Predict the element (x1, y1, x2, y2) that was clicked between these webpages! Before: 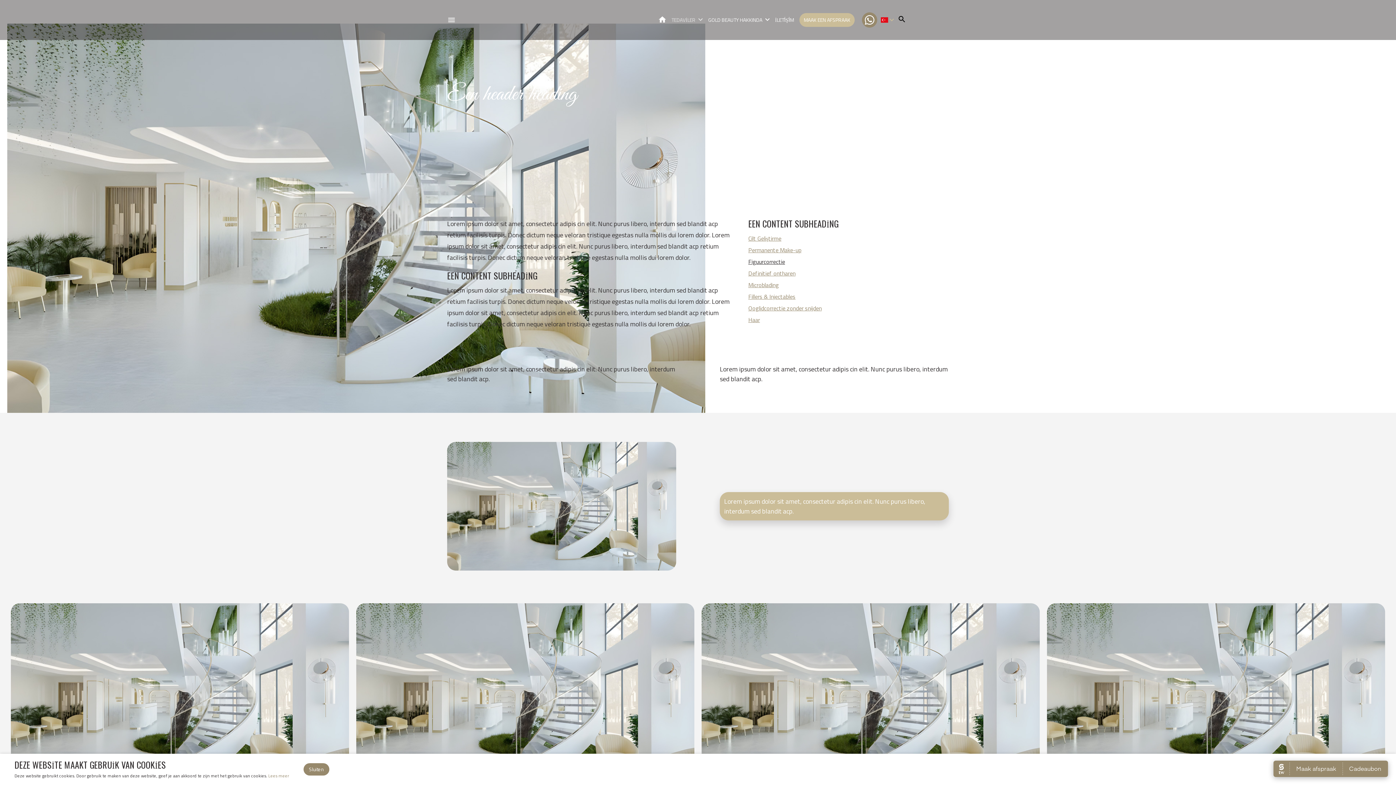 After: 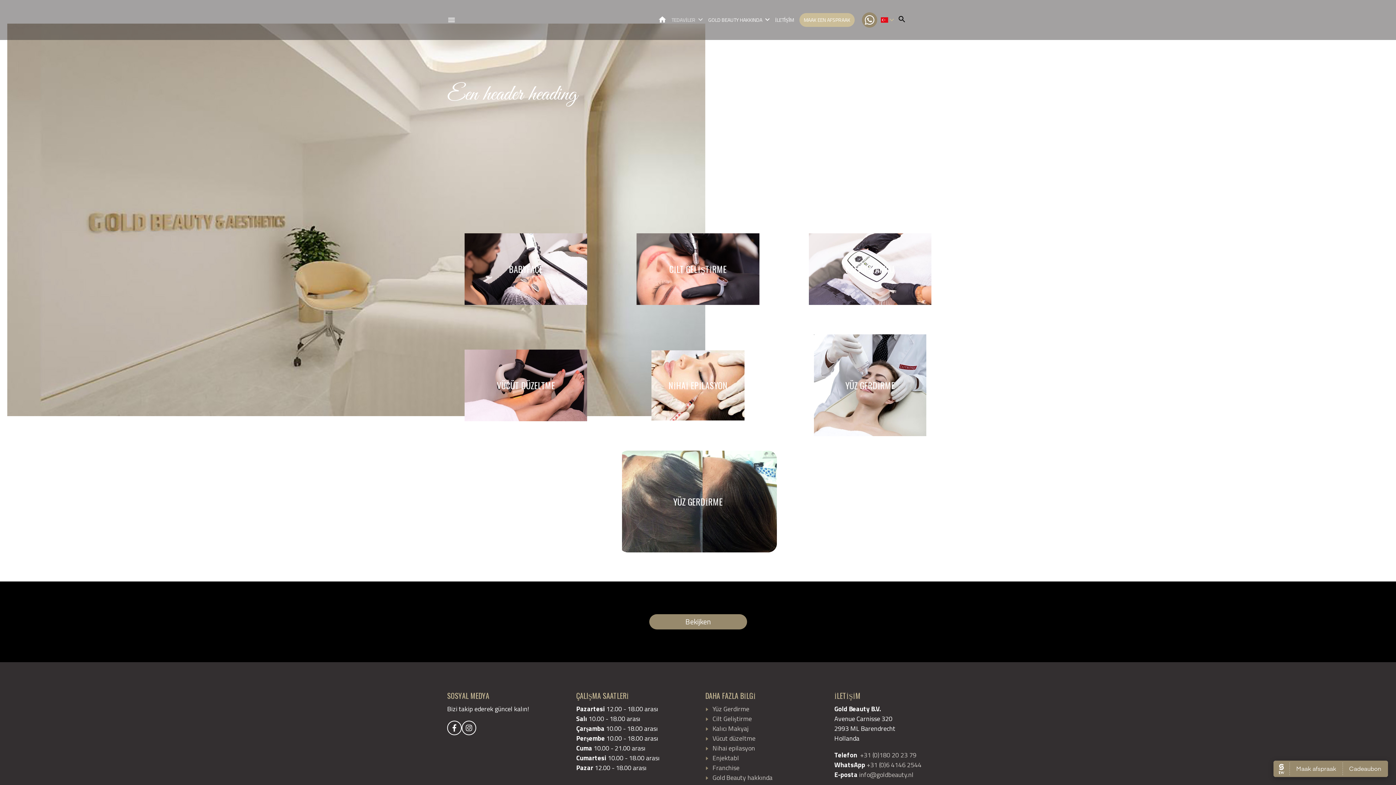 Action: label: TEDAVİLER bbox: (671, 13, 702, 26)